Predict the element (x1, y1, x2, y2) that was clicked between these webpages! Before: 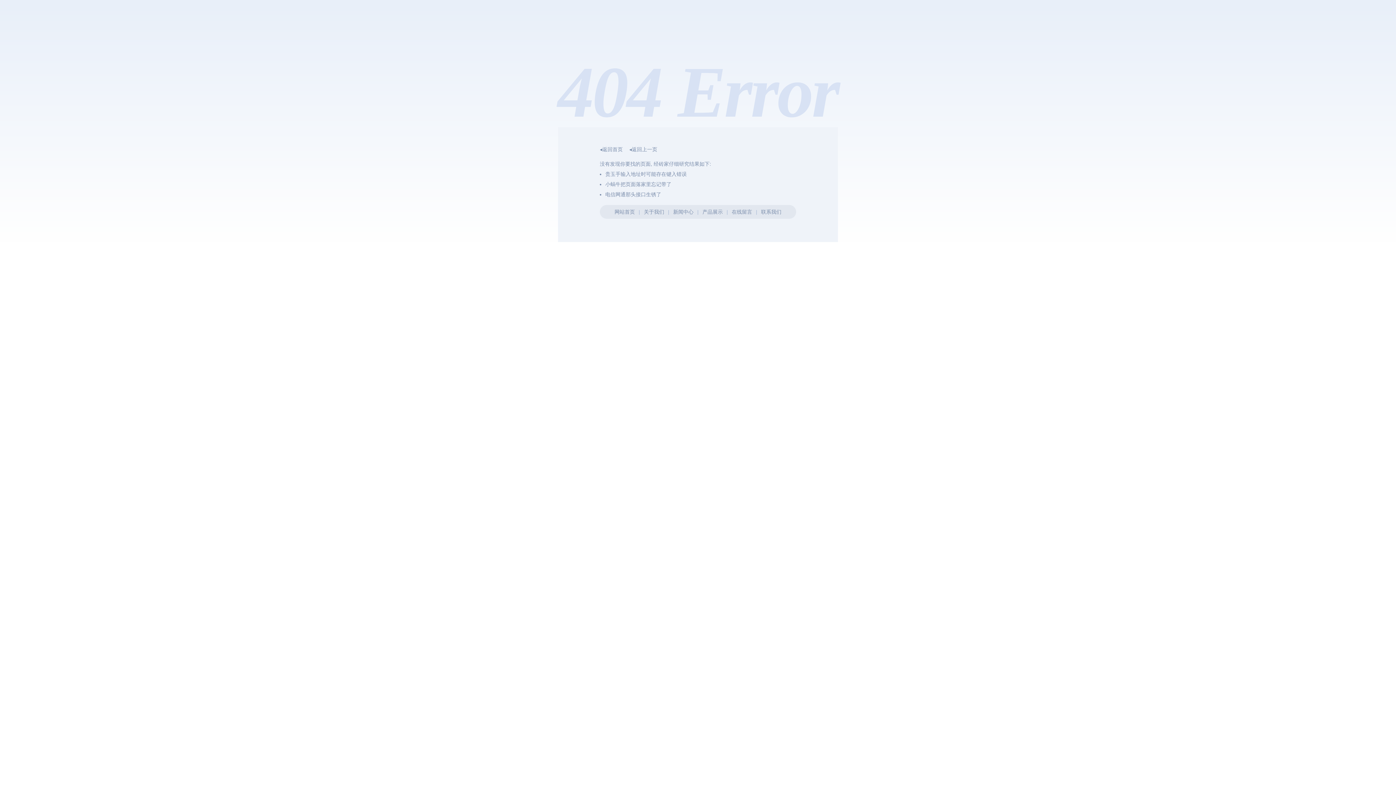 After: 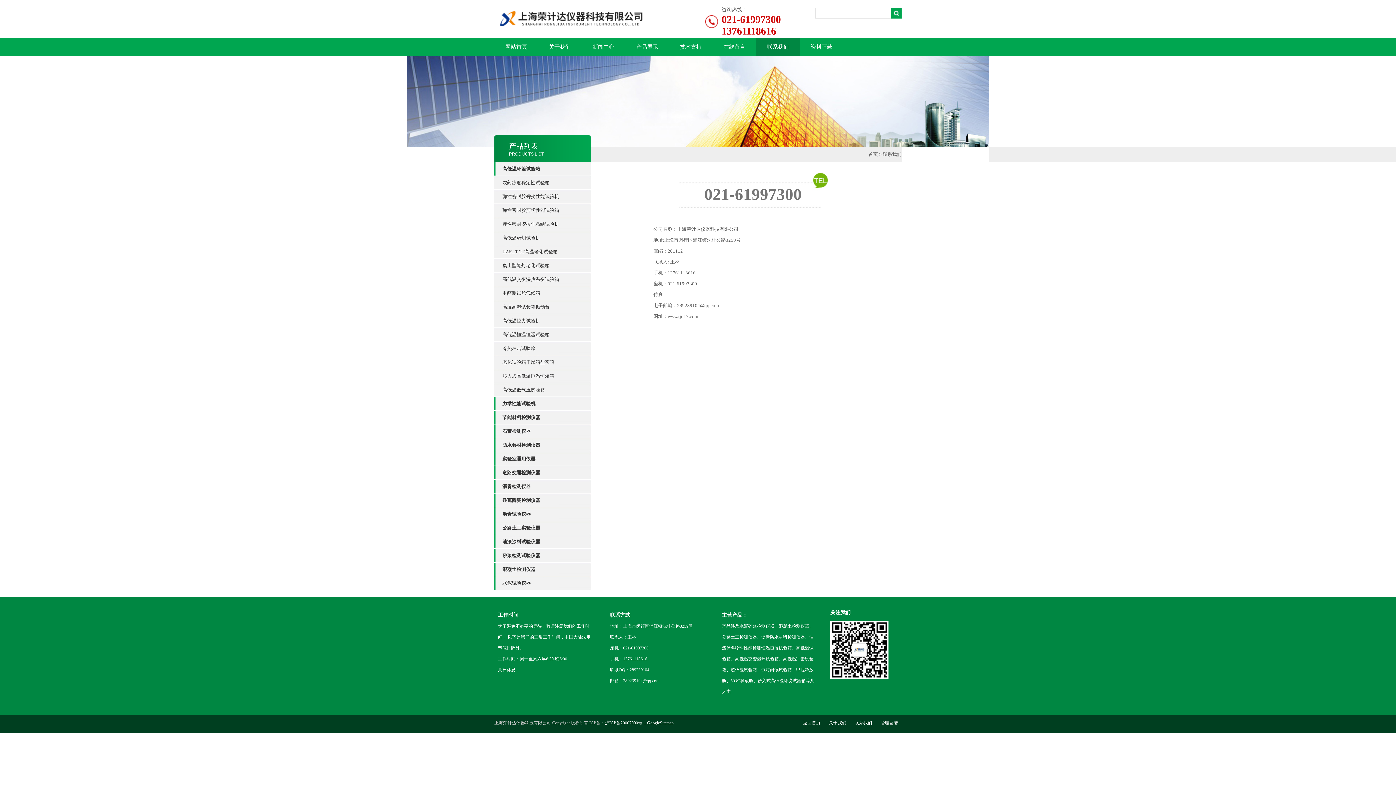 Action: bbox: (761, 209, 781, 214) label: 联系我们